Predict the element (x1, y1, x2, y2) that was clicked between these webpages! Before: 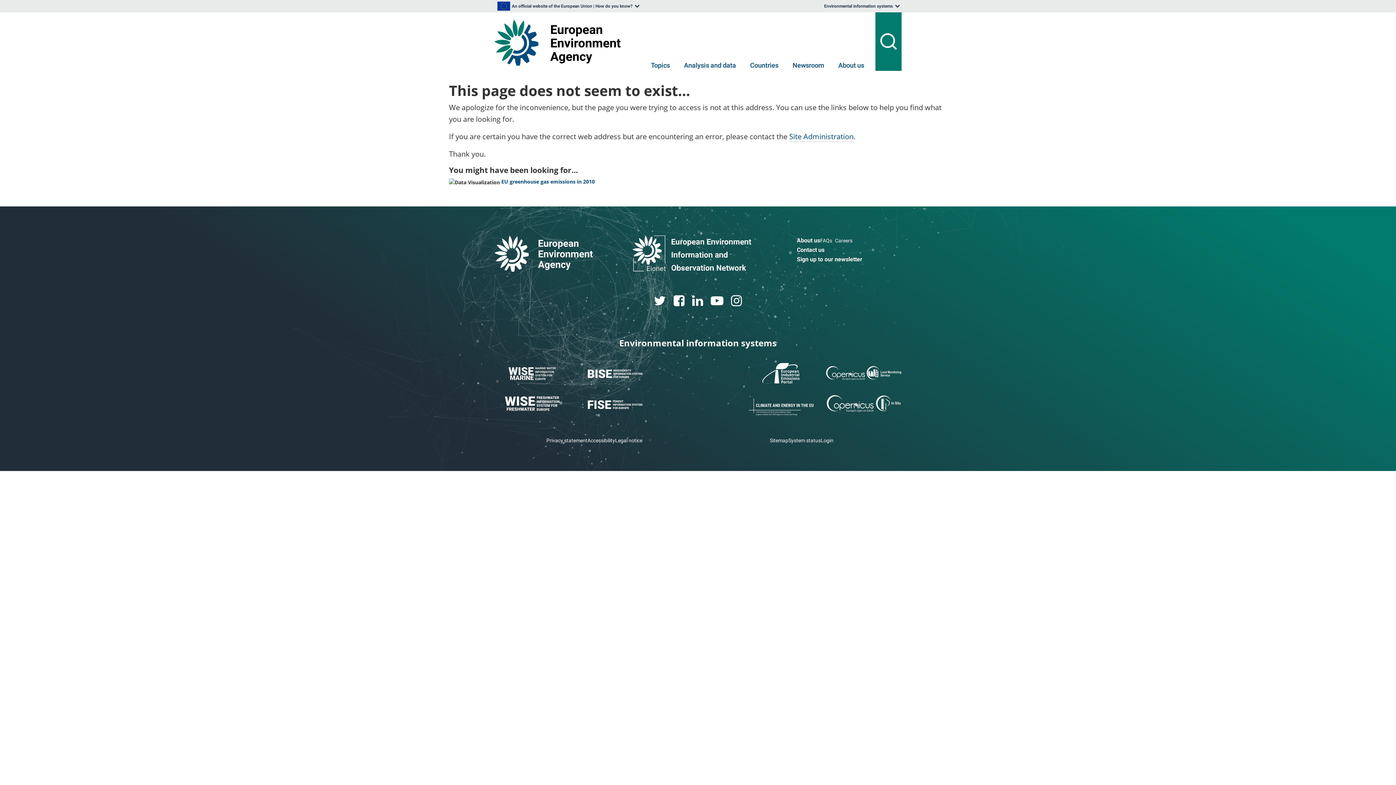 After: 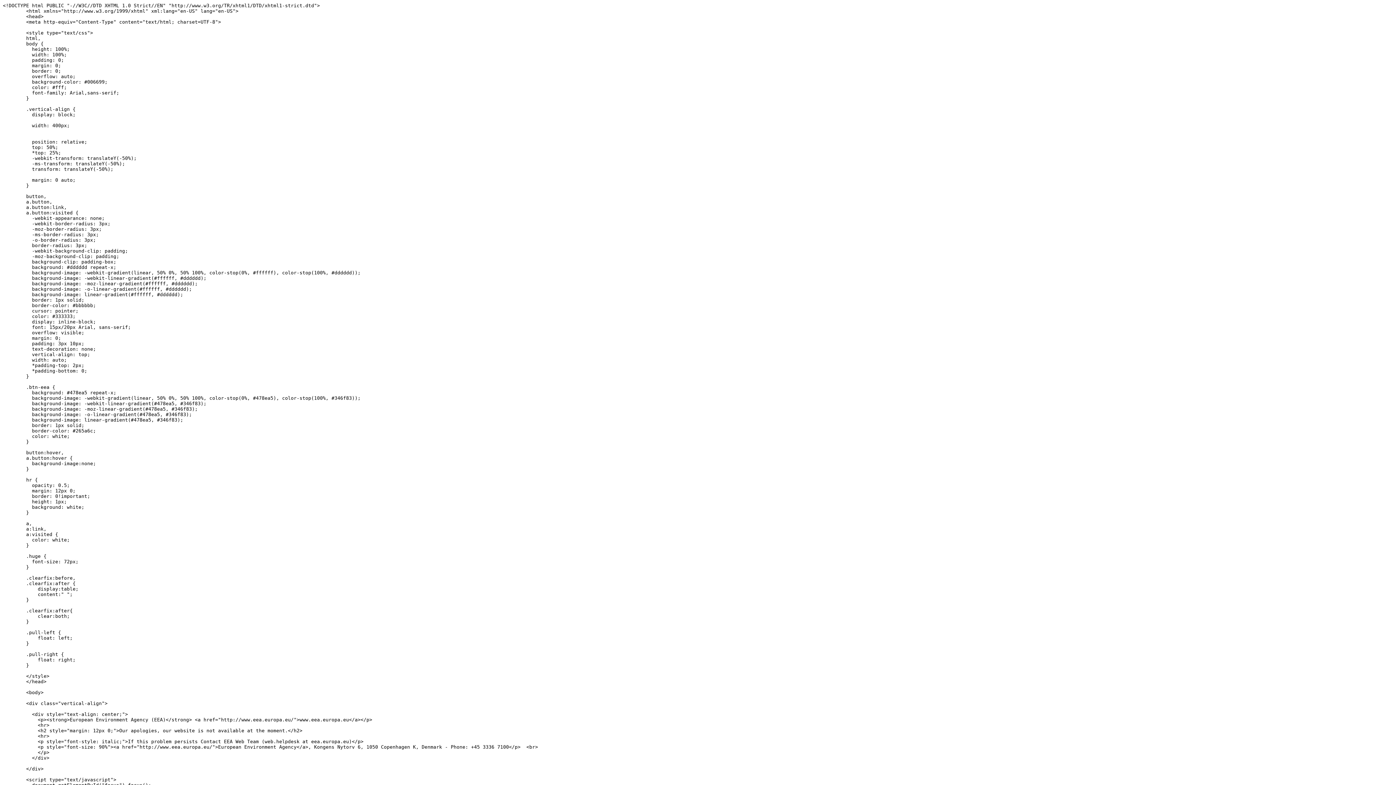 Action: bbox: (501, 178, 594, 185) label: EU greenhouse gas emissions in 2010